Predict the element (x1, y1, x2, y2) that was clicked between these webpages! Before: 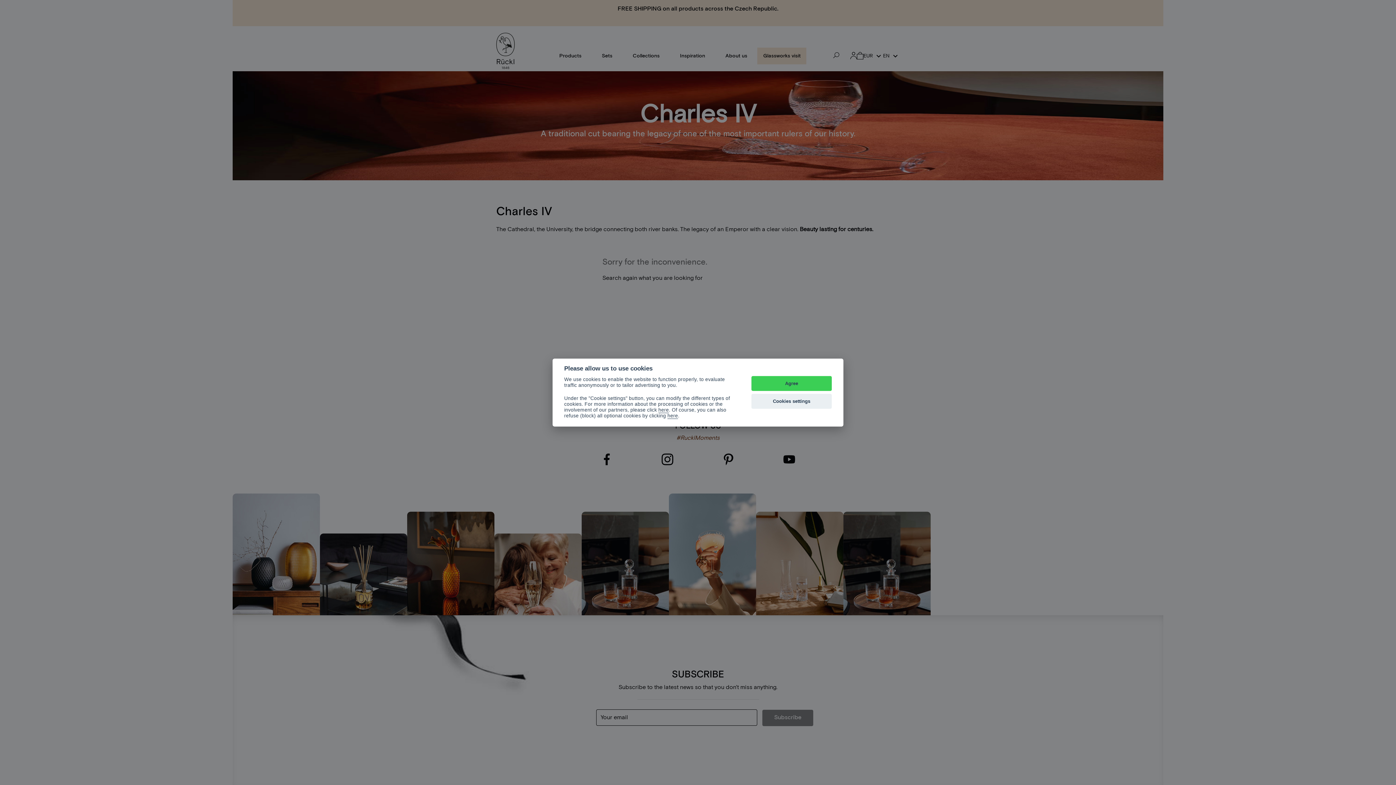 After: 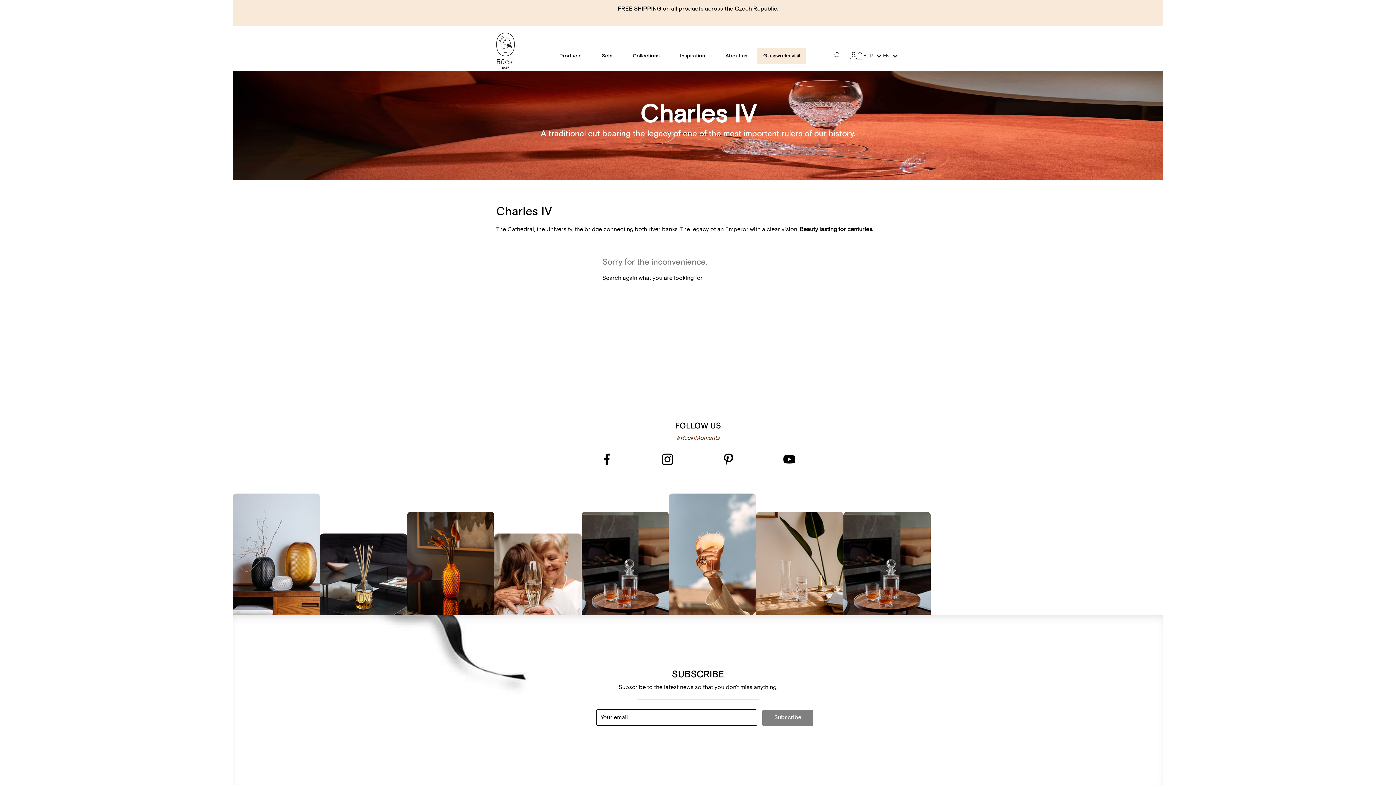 Action: bbox: (667, 413, 678, 419) label: here